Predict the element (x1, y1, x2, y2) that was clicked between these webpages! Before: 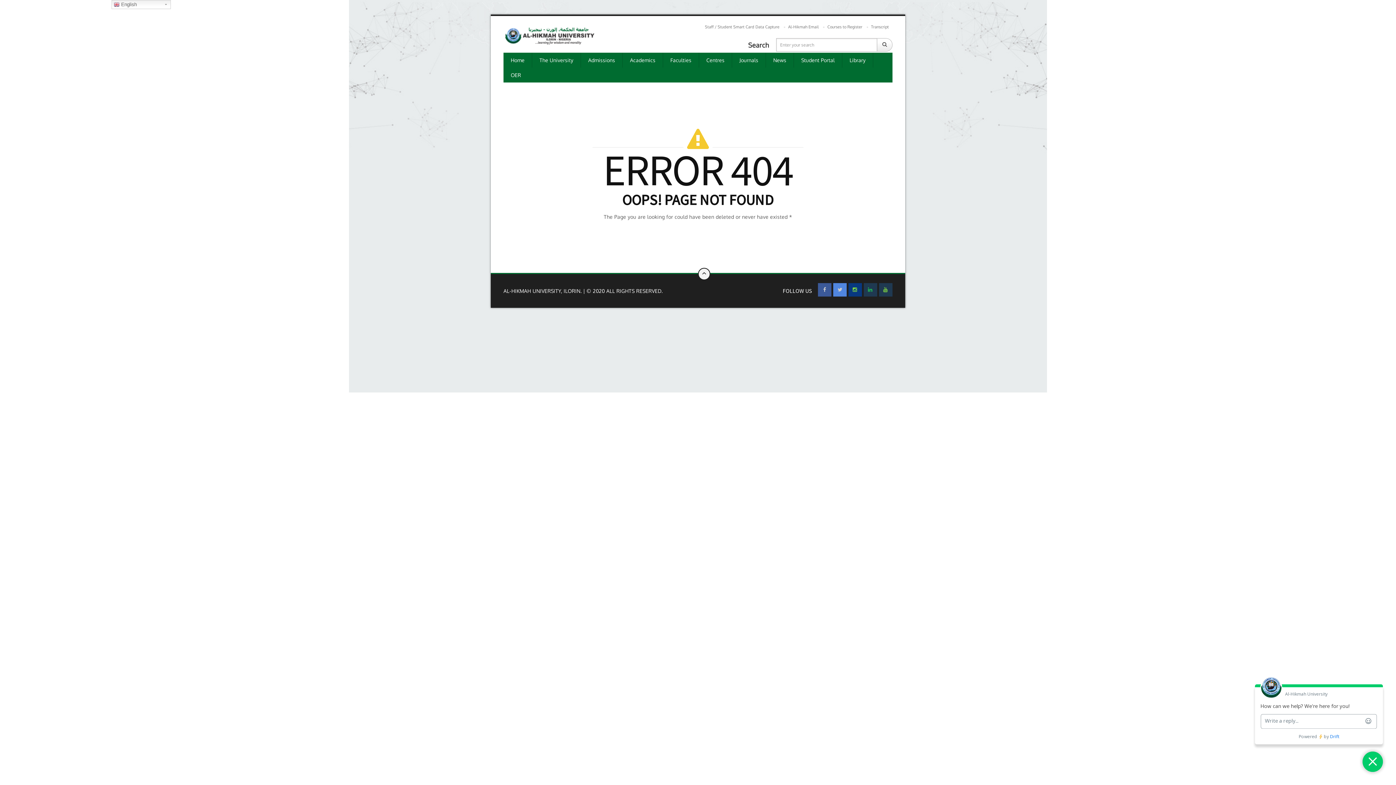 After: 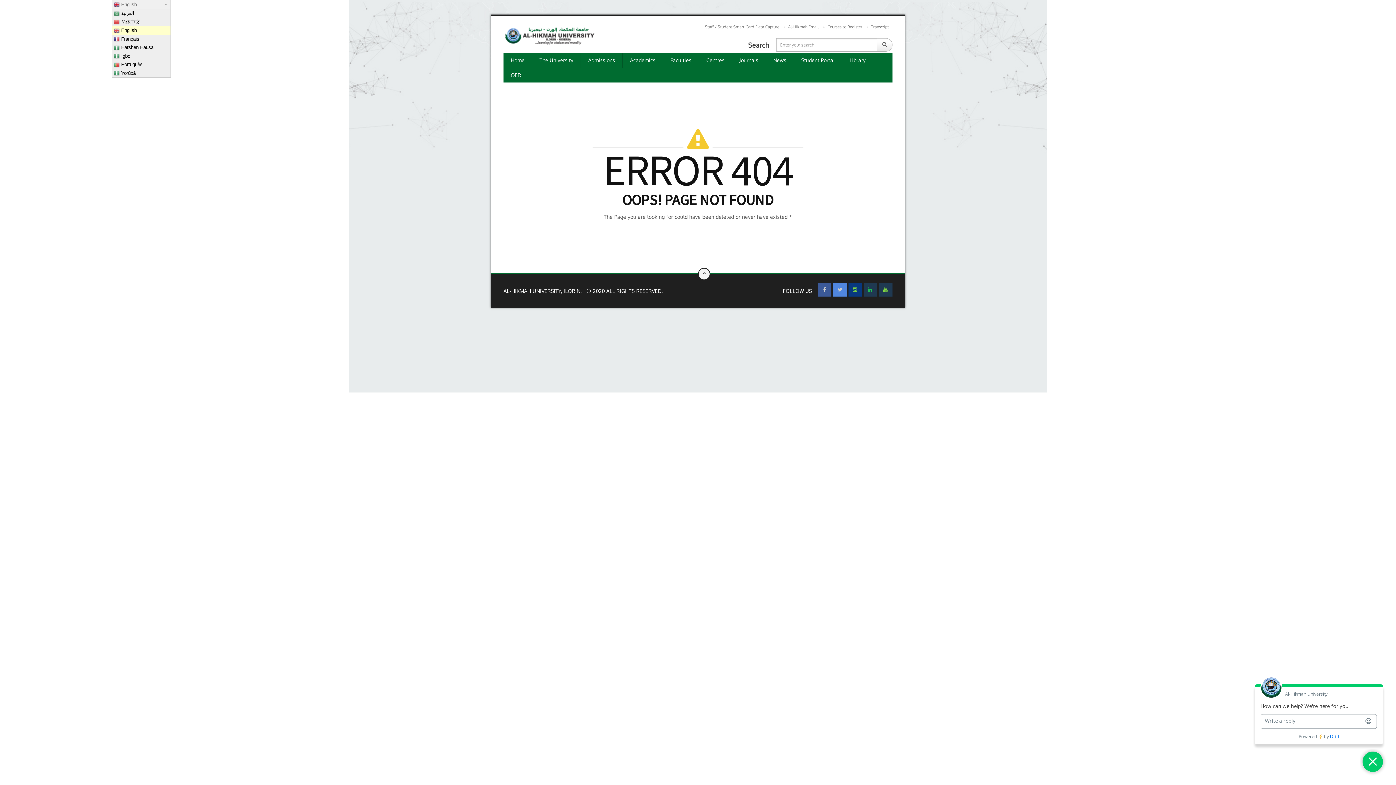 Action: bbox: (111, 0, 170, 9) label:  English